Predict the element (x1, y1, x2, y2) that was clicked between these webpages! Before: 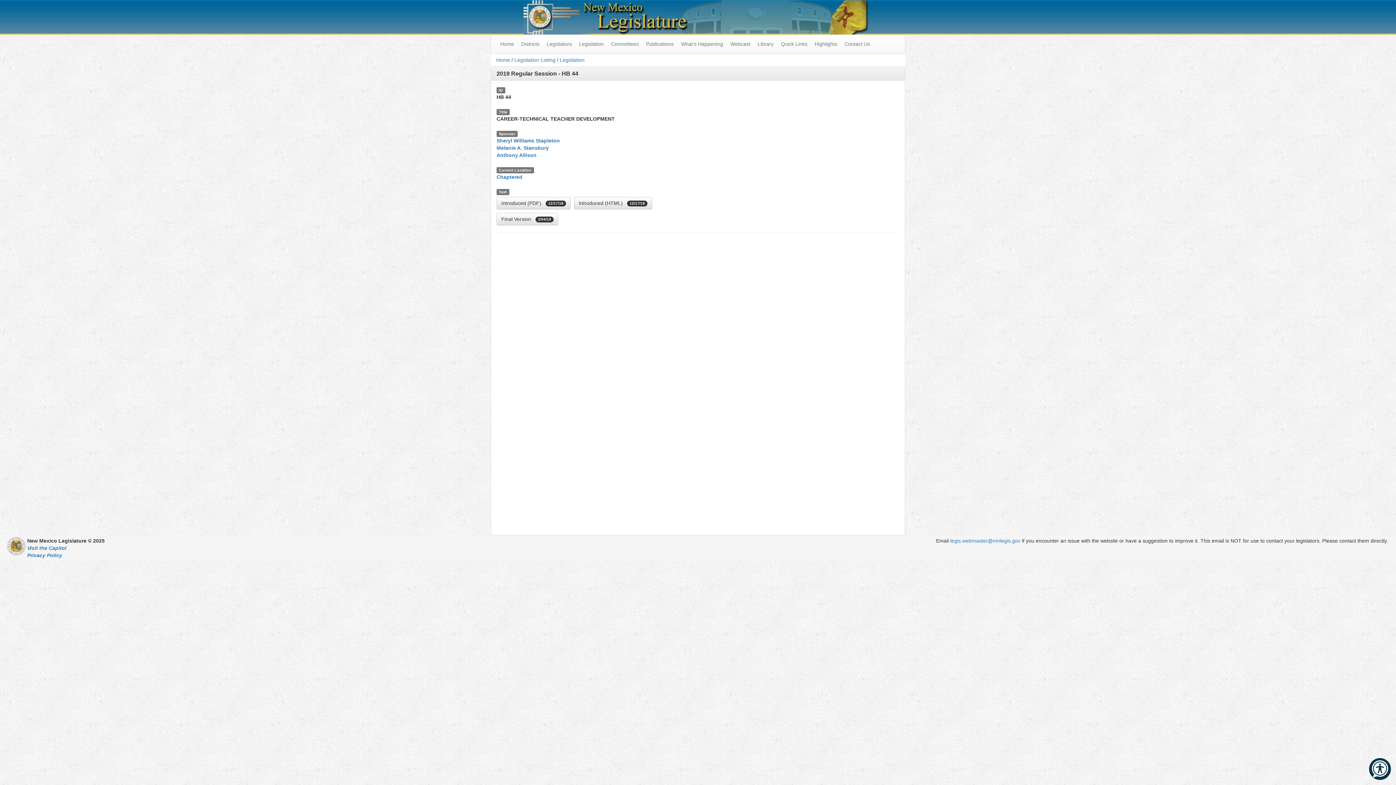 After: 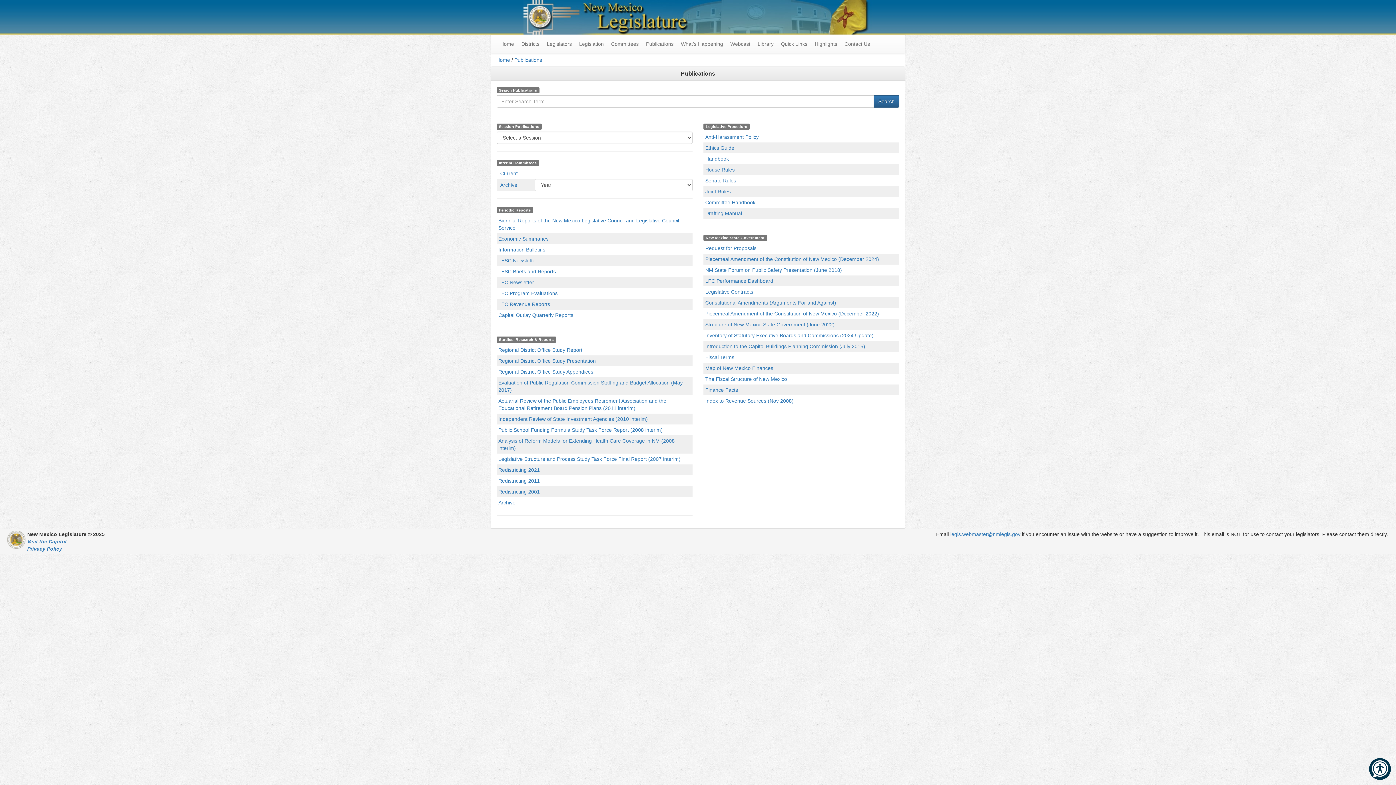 Action: label: Publications bbox: (642, 34, 677, 53)